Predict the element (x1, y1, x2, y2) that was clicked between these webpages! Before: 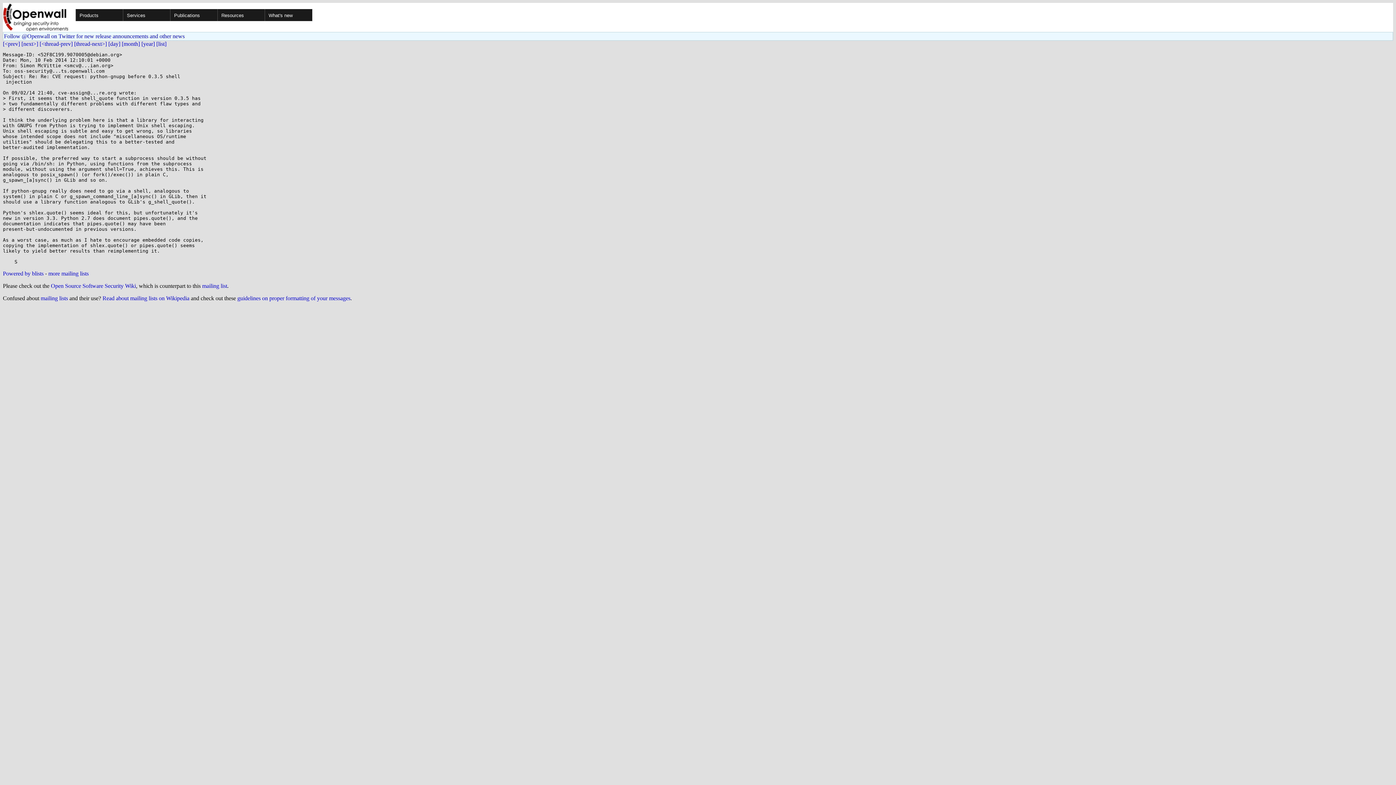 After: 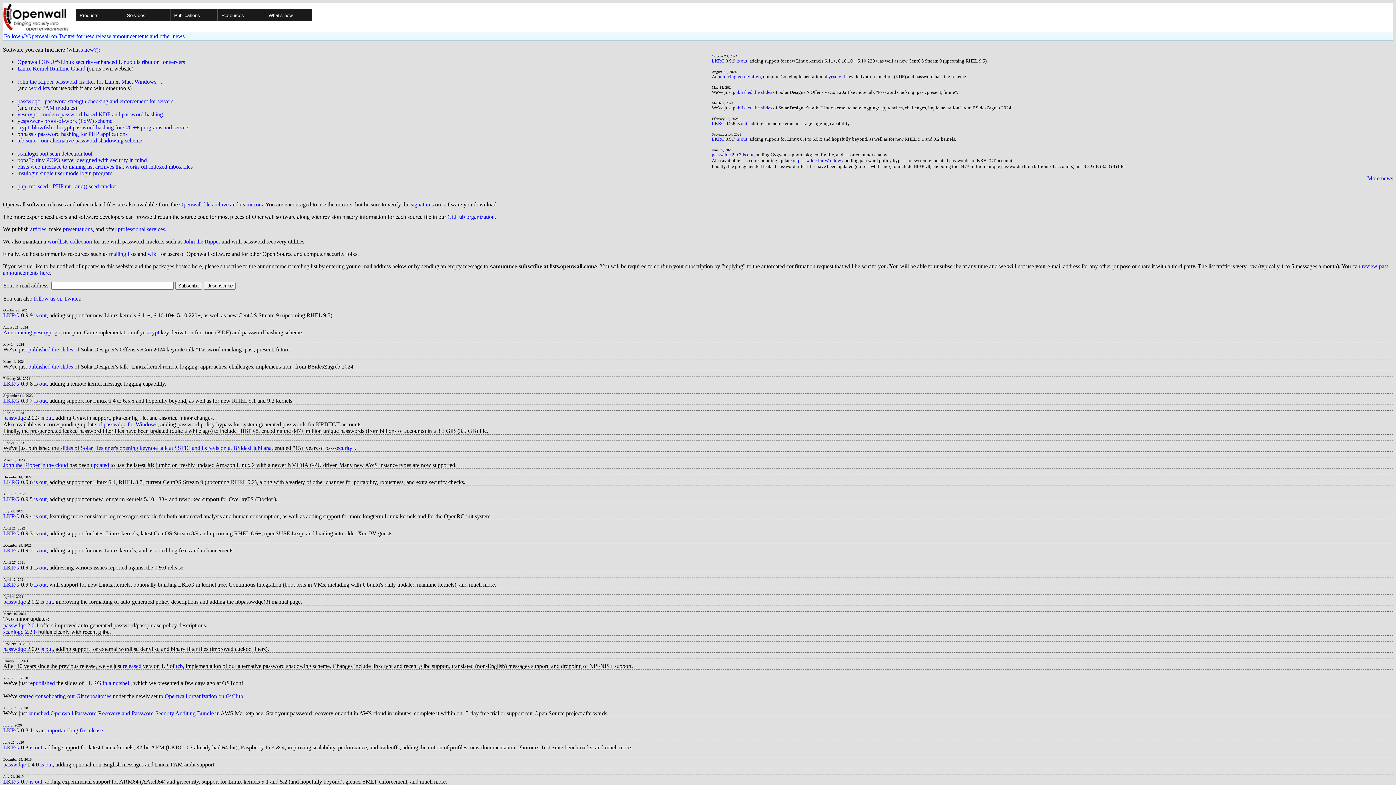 Action: label: Products bbox: (75, 9, 168, 21)